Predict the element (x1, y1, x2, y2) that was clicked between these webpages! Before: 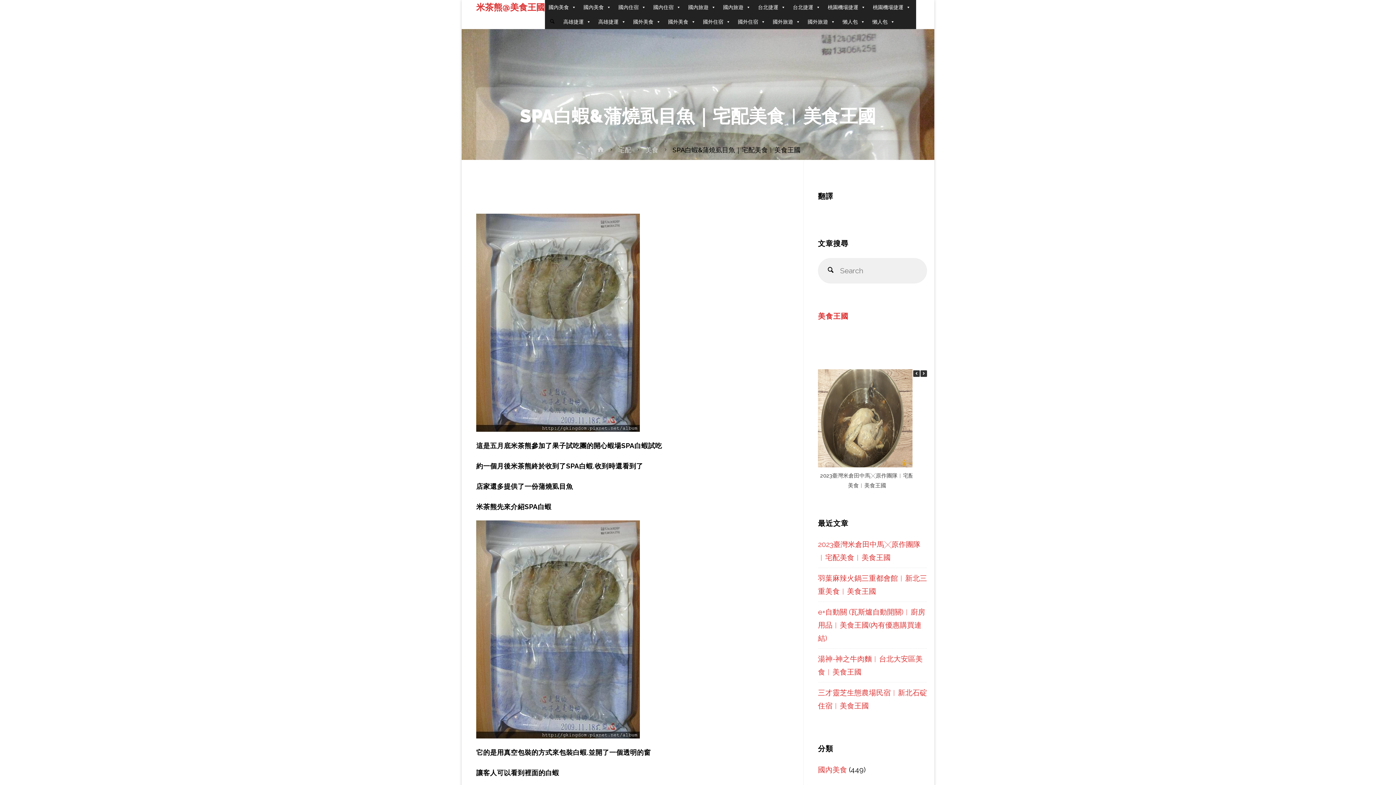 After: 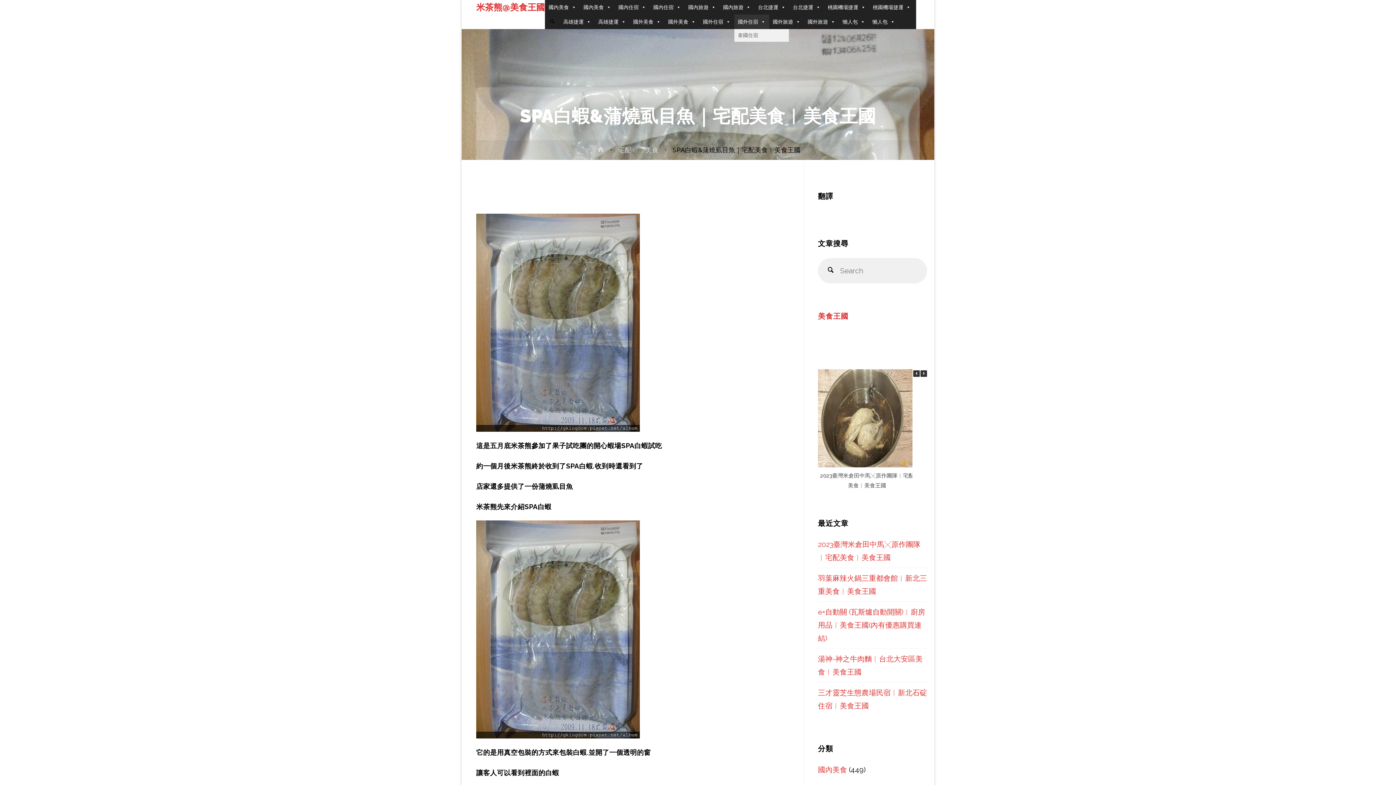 Action: bbox: (734, 14, 769, 29) label: 國外住宿